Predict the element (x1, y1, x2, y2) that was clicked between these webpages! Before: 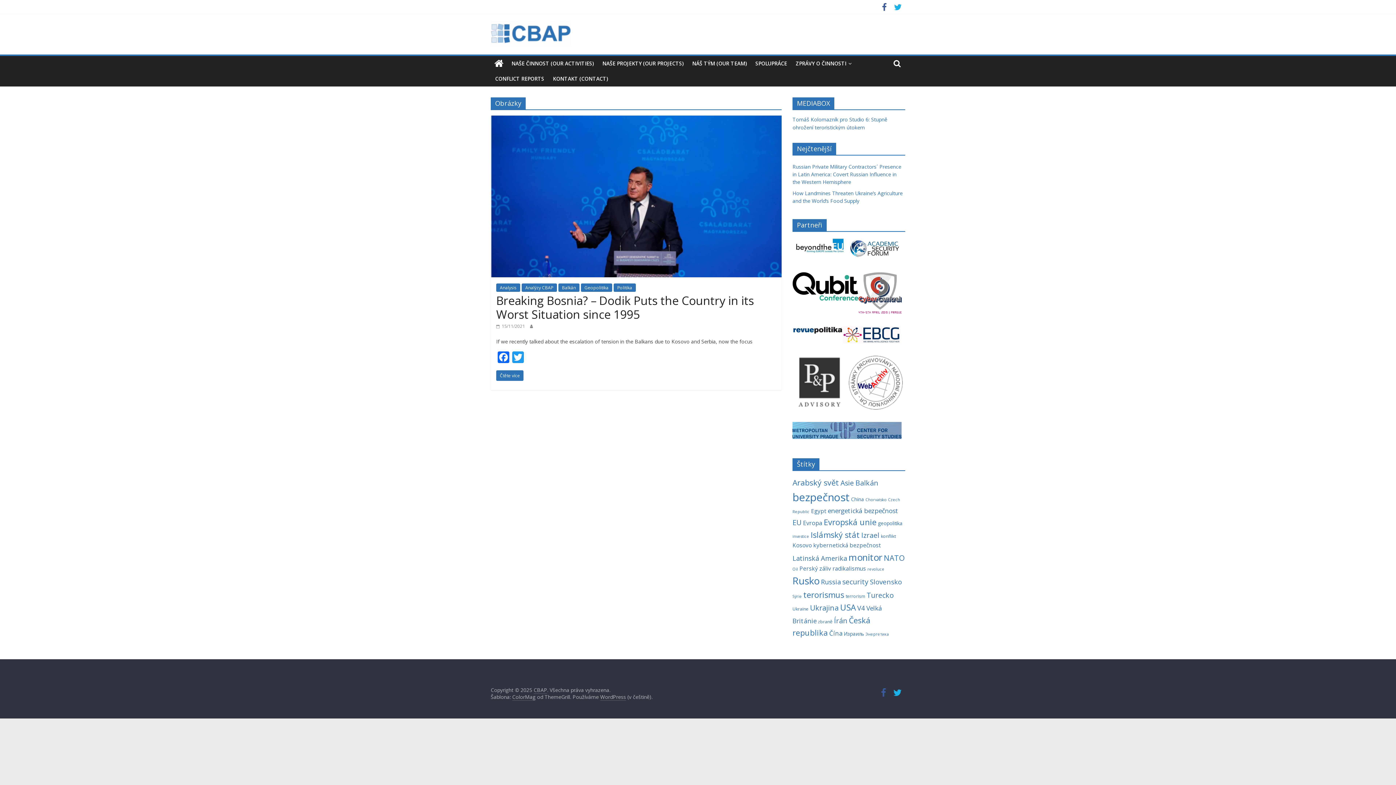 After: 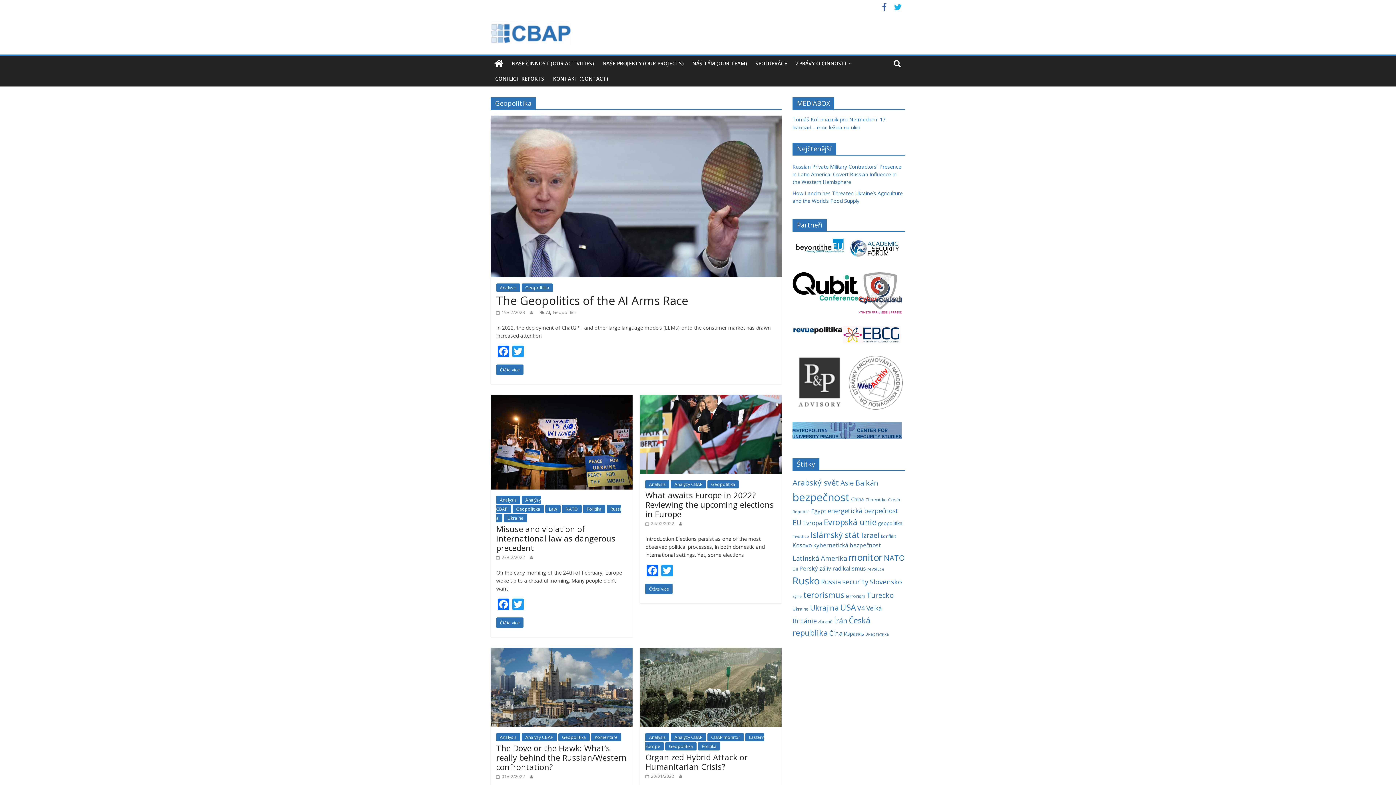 Action: label: Geopolitika bbox: (581, 283, 612, 292)